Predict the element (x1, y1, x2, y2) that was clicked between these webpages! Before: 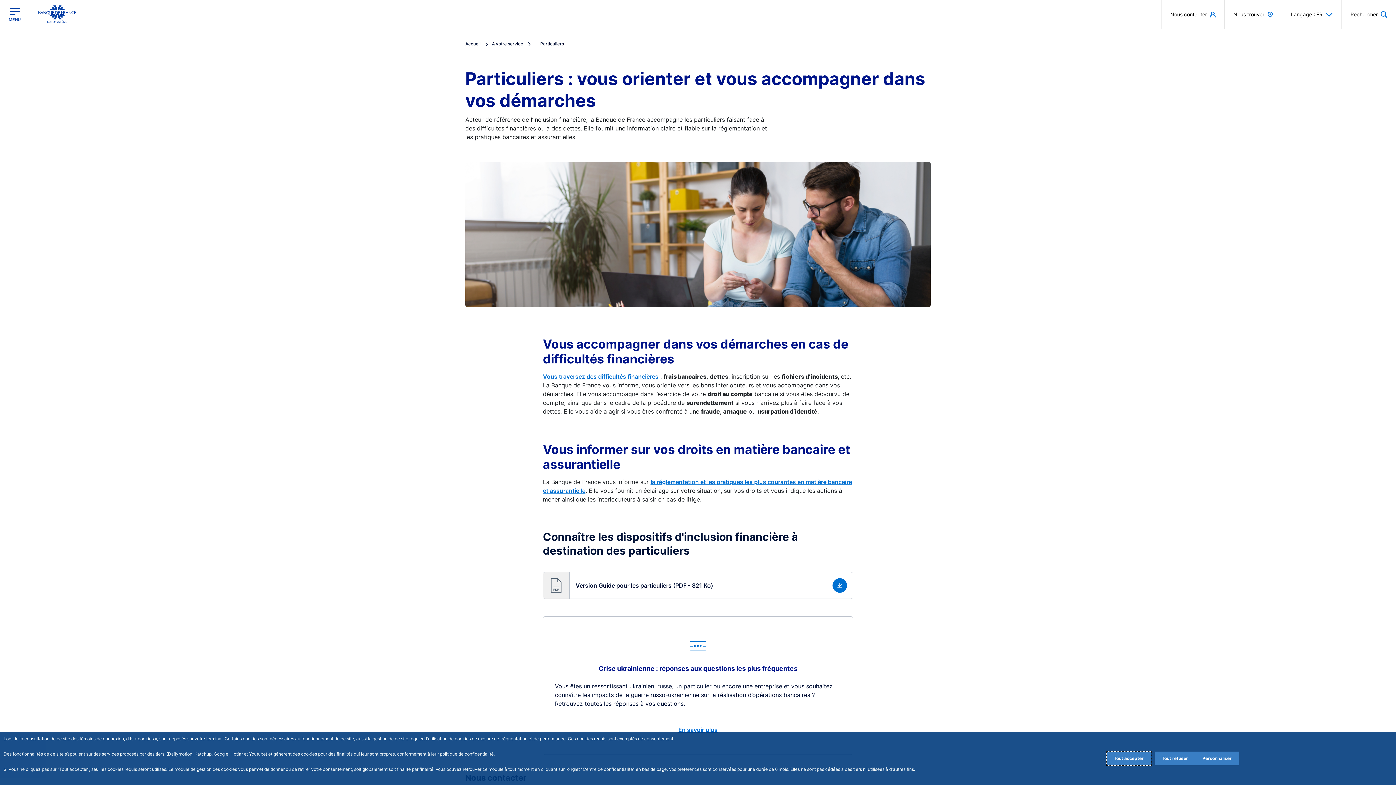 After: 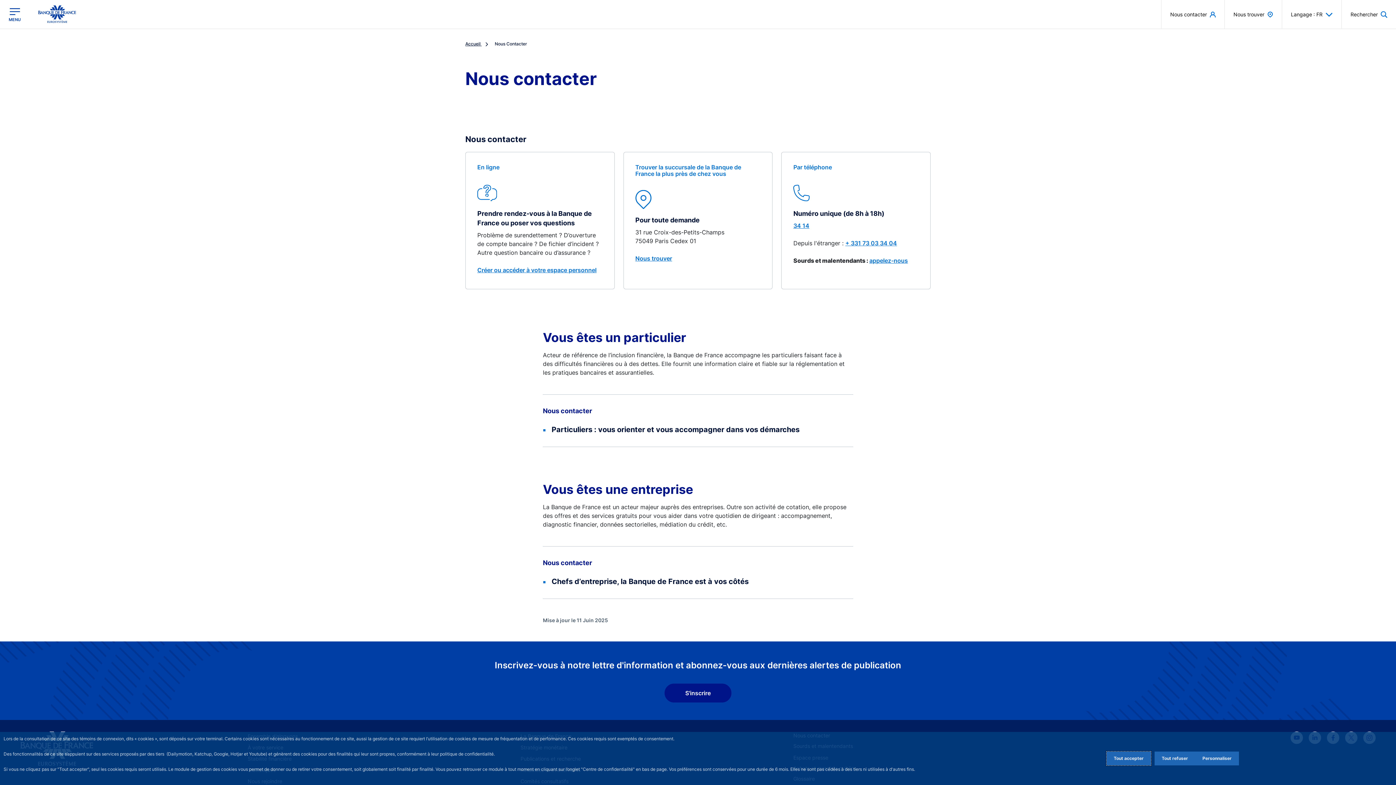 Action: label: Nous contacter bbox: (1161, 0, 1224, 28)